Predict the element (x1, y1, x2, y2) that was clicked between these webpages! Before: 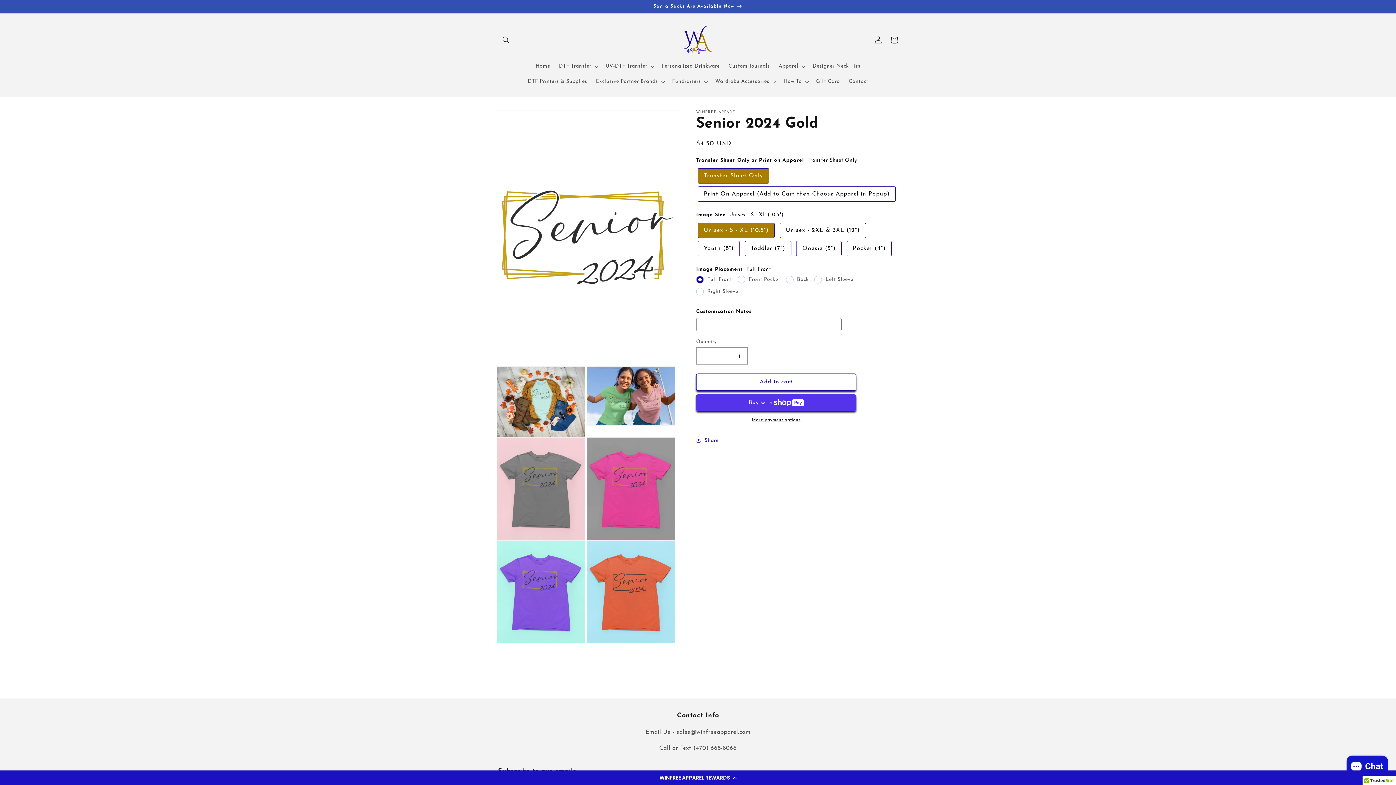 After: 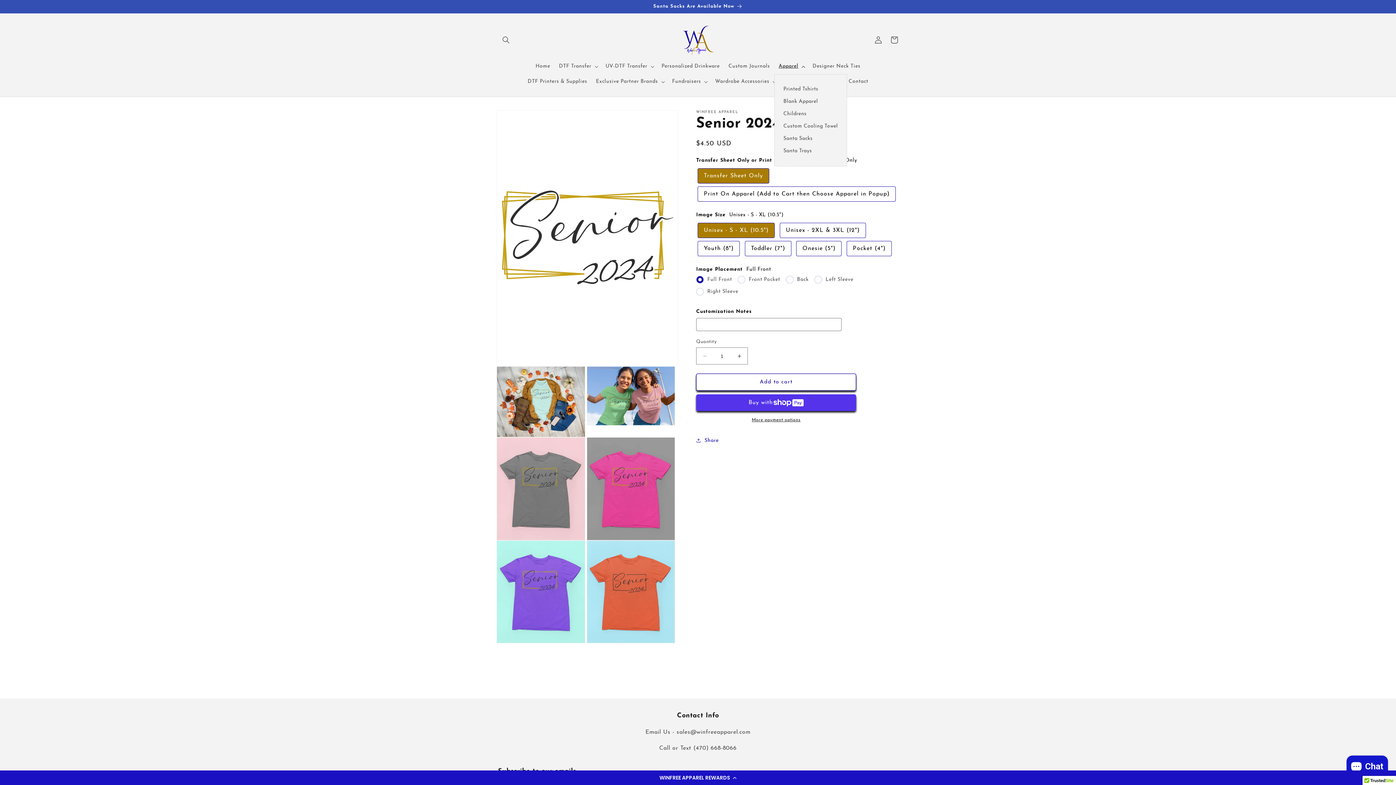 Action: bbox: (774, 58, 808, 74) label: Apparel